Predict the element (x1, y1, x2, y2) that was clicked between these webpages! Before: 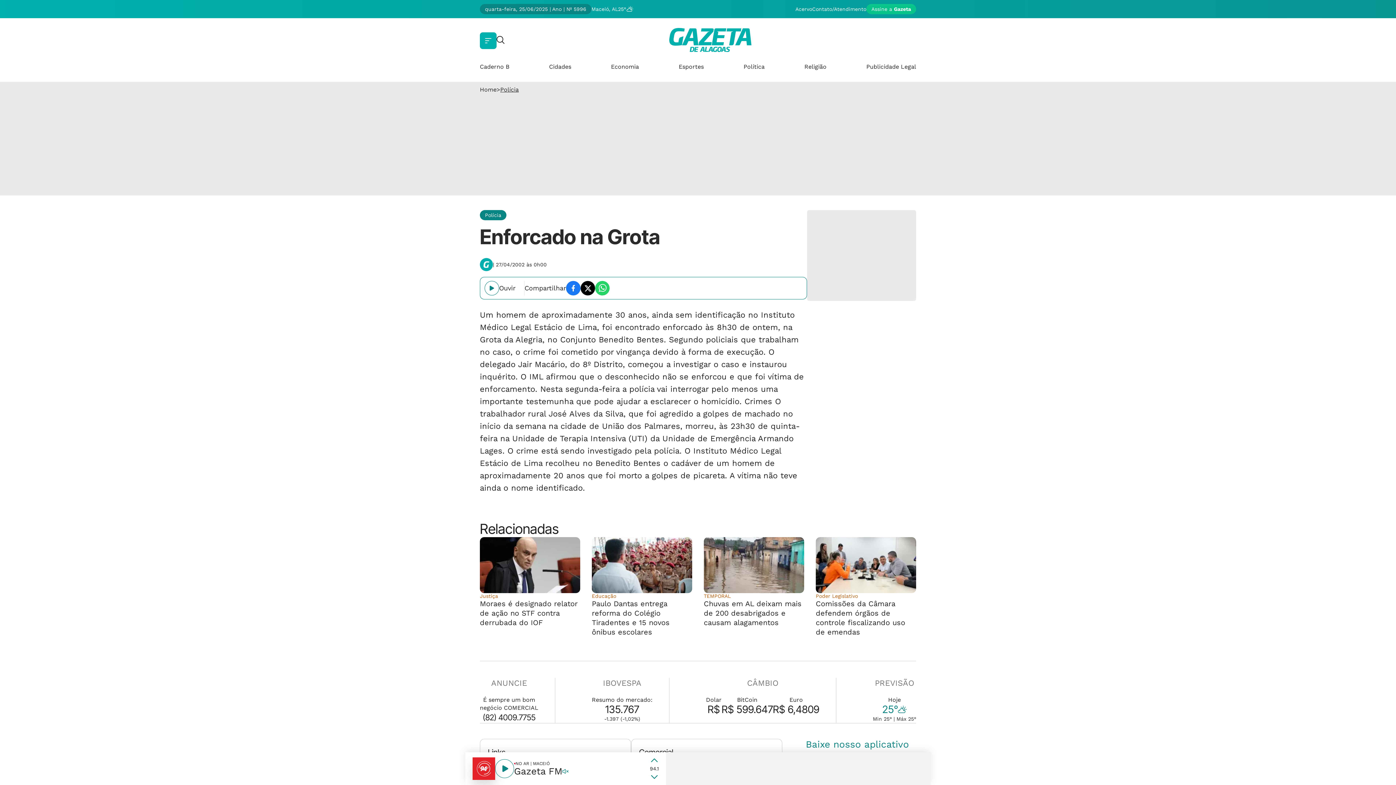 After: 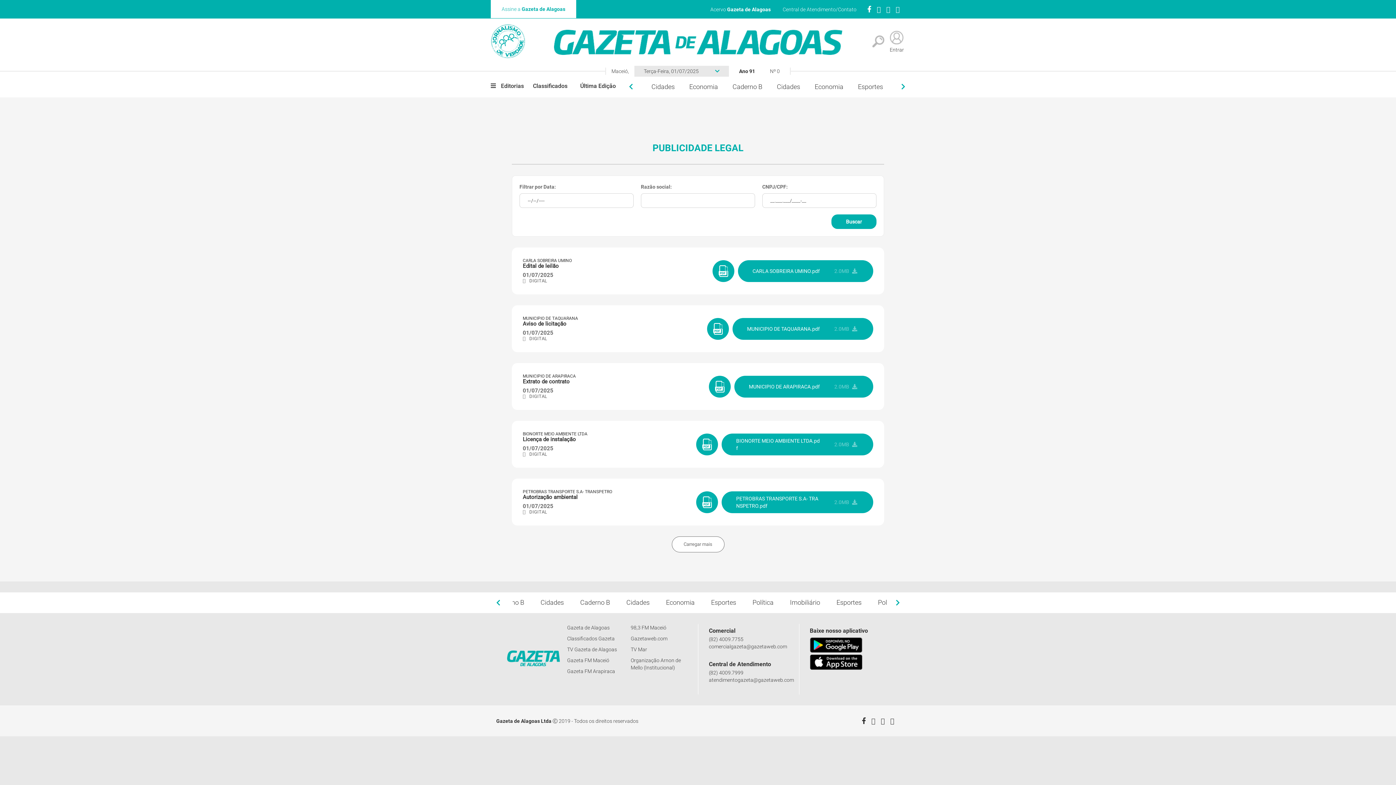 Action: label: Publicidade Legal bbox: (866, 63, 916, 70)